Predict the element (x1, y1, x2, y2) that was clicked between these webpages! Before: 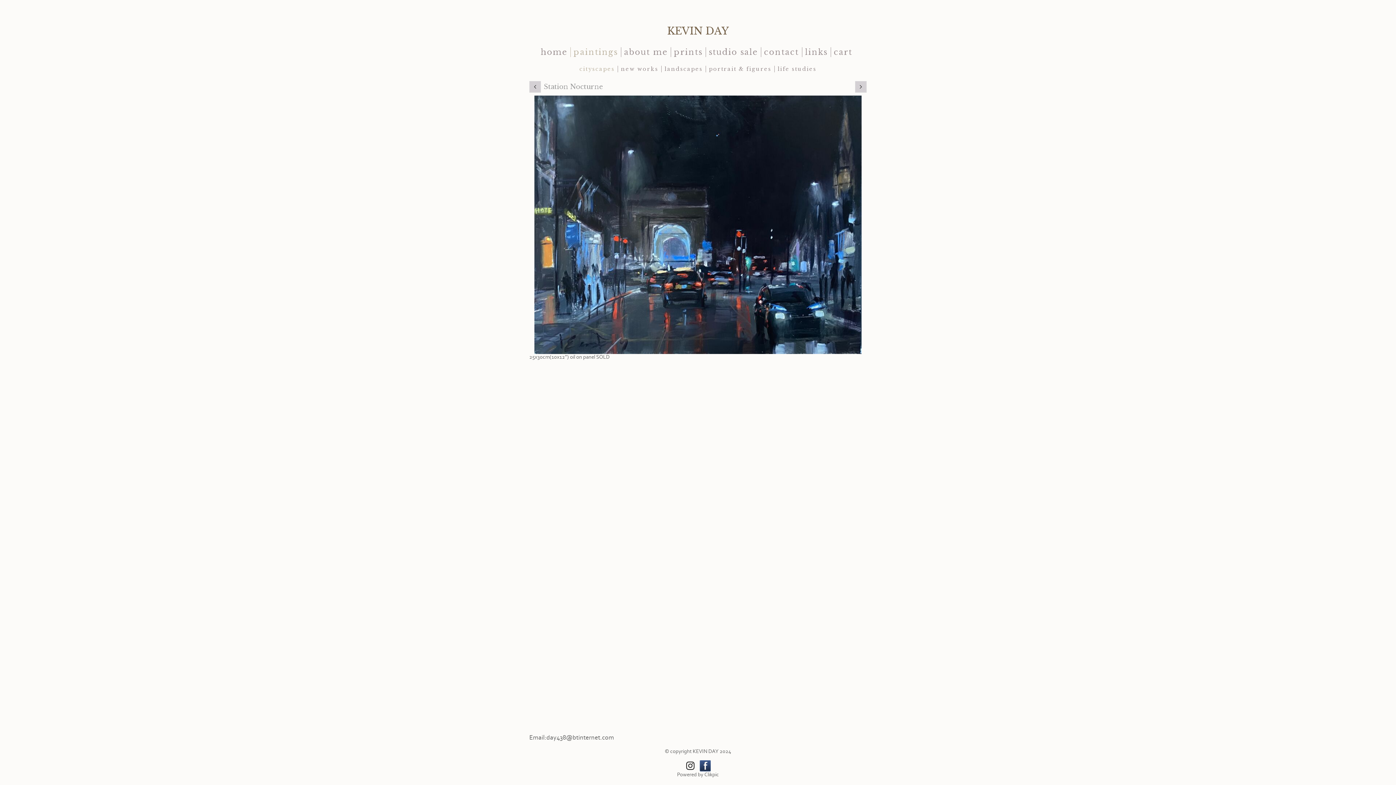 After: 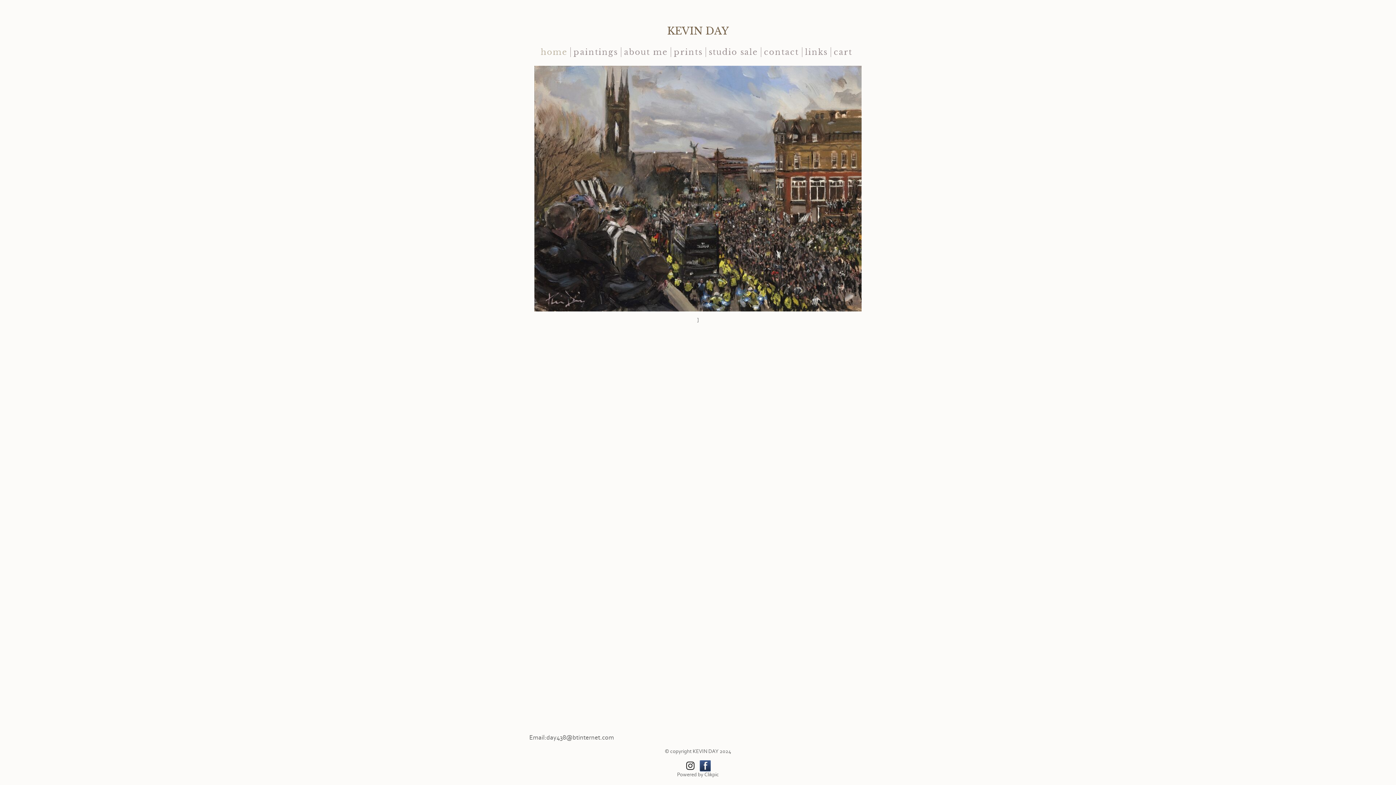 Action: label: KEVIN DAY bbox: (667, 24, 728, 37)